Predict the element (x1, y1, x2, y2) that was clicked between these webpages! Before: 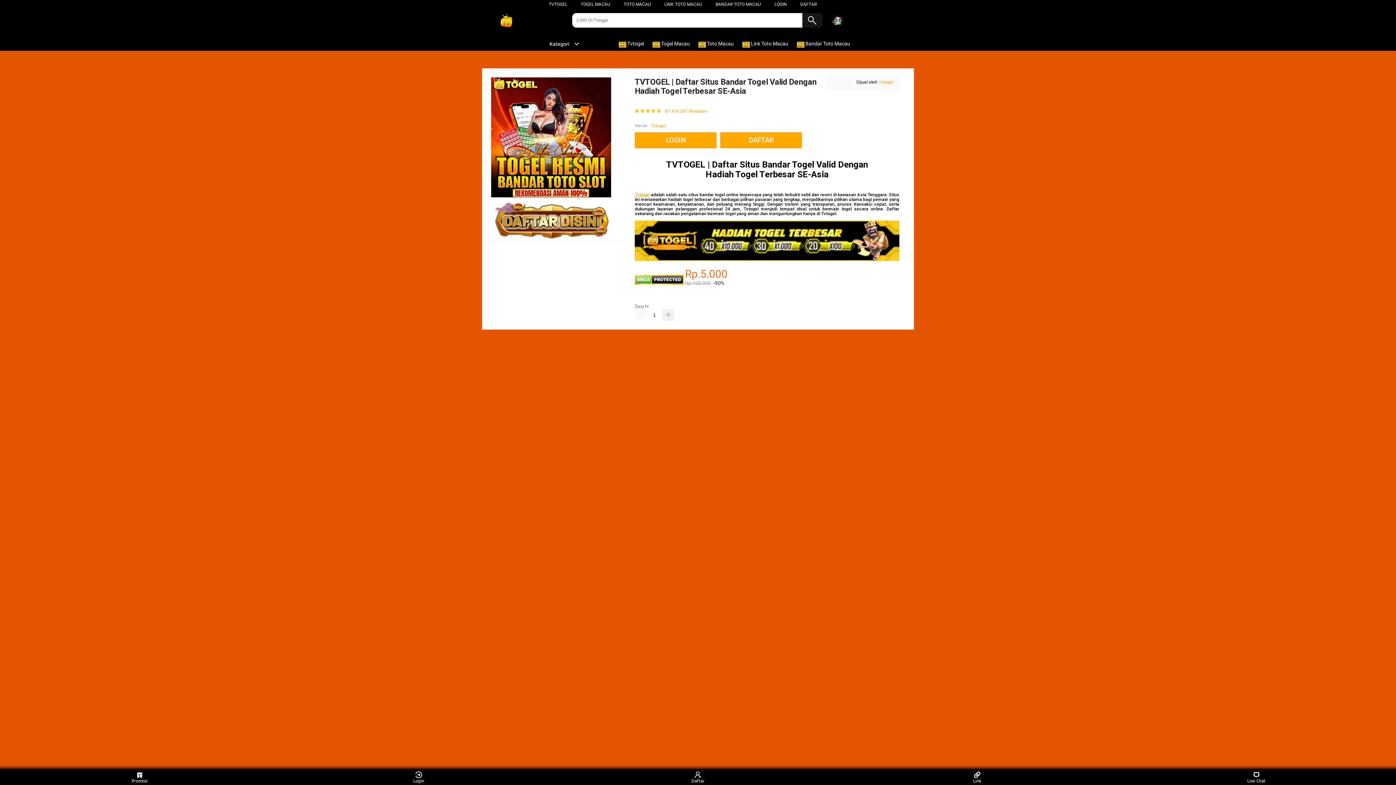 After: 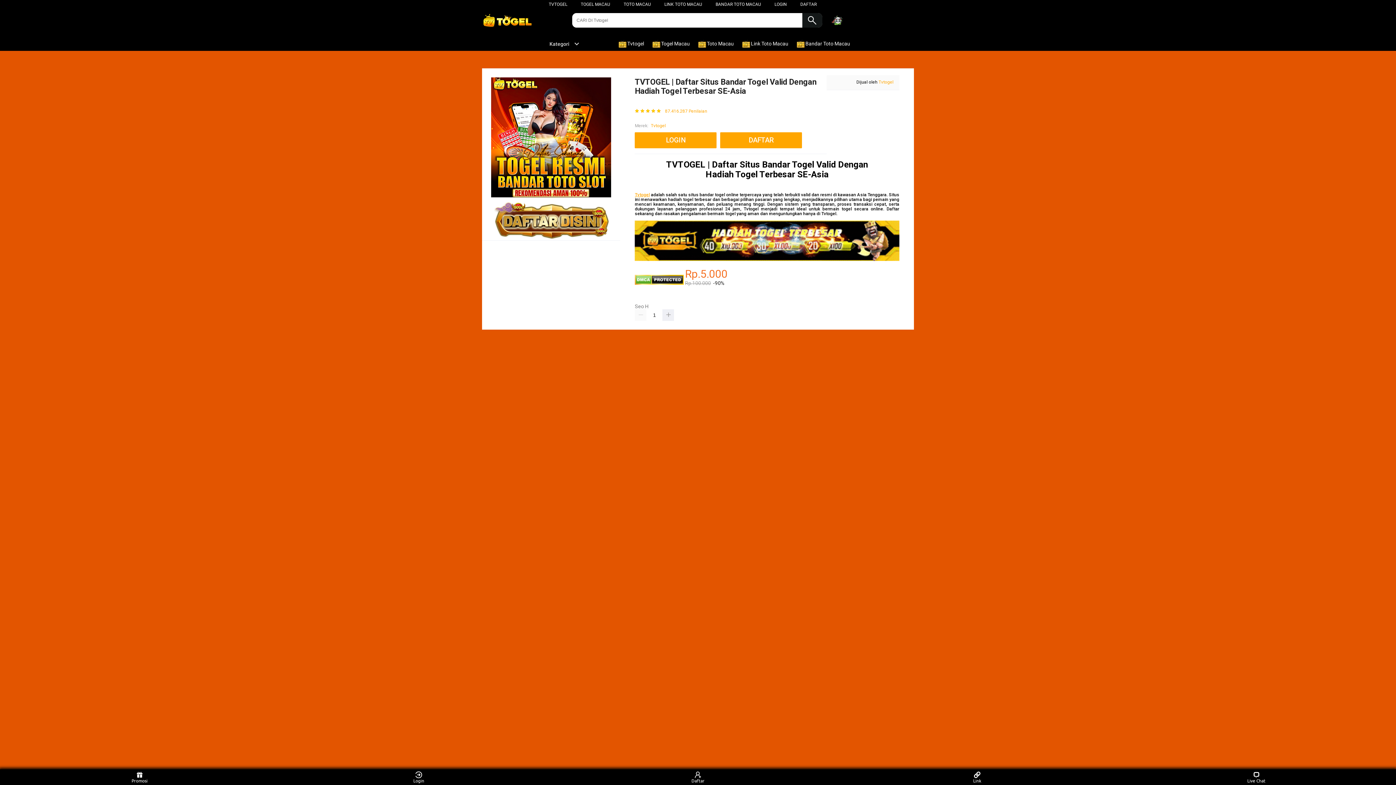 Action: label: TOGEL MACAU bbox: (580, 1, 610, 6)